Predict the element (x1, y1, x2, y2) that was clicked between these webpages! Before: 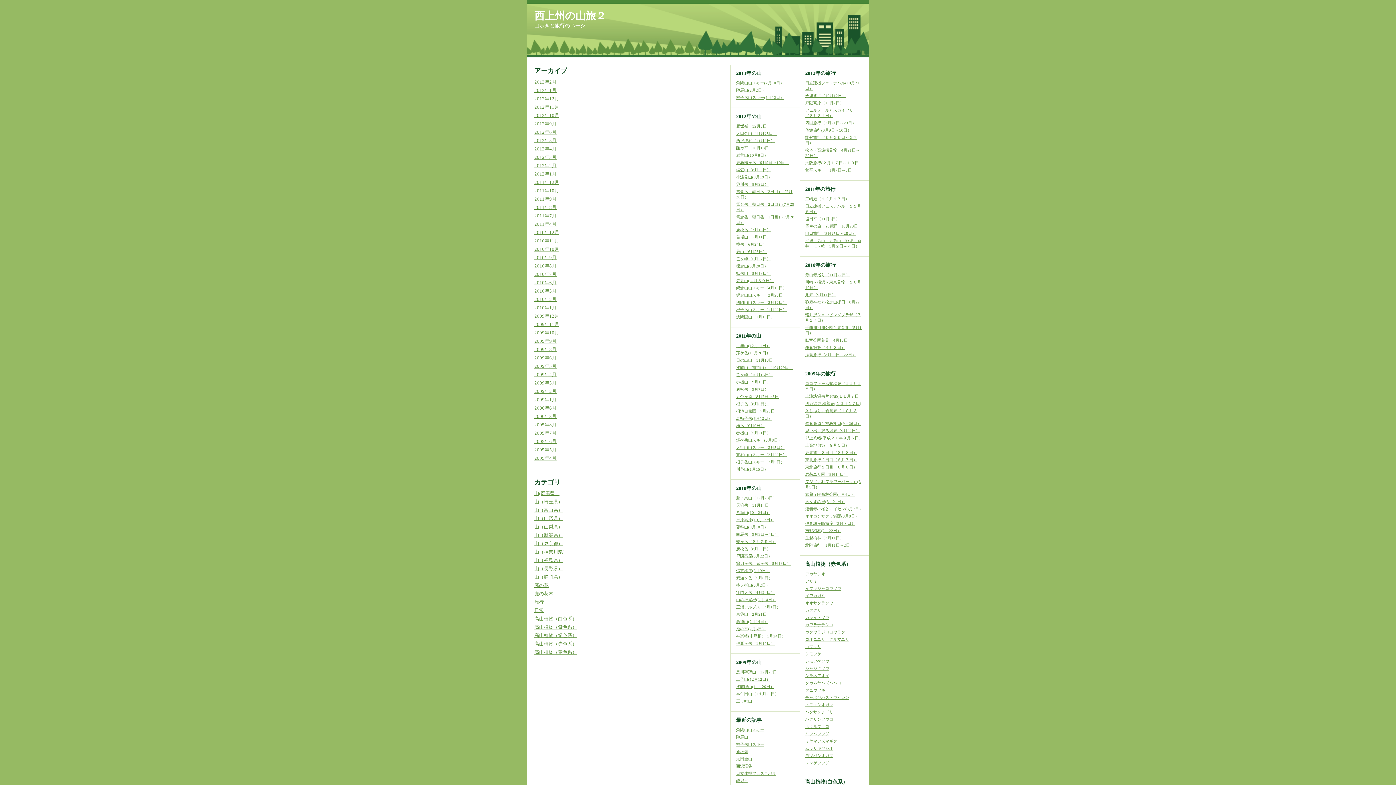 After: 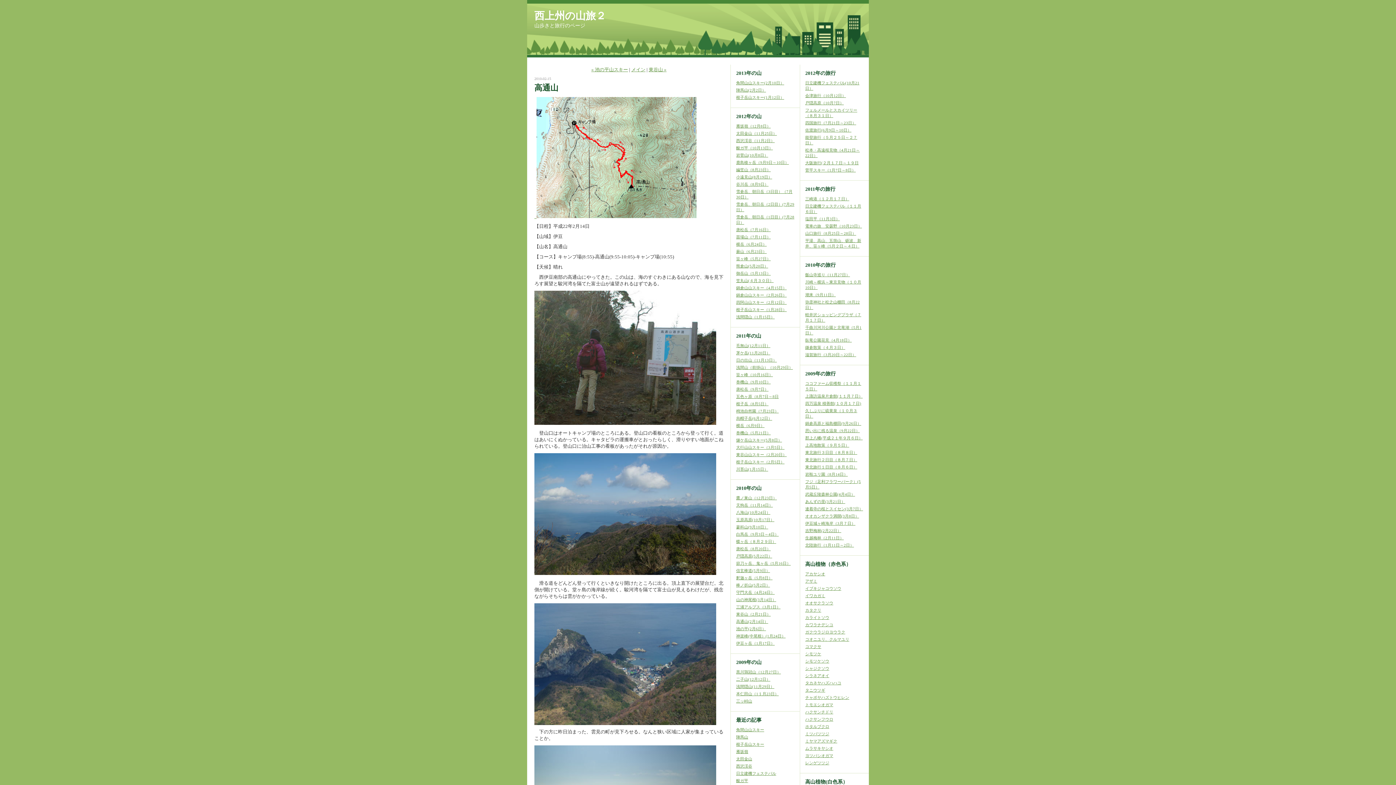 Action: bbox: (736, 619, 768, 624) label: 高通山(2月14日）